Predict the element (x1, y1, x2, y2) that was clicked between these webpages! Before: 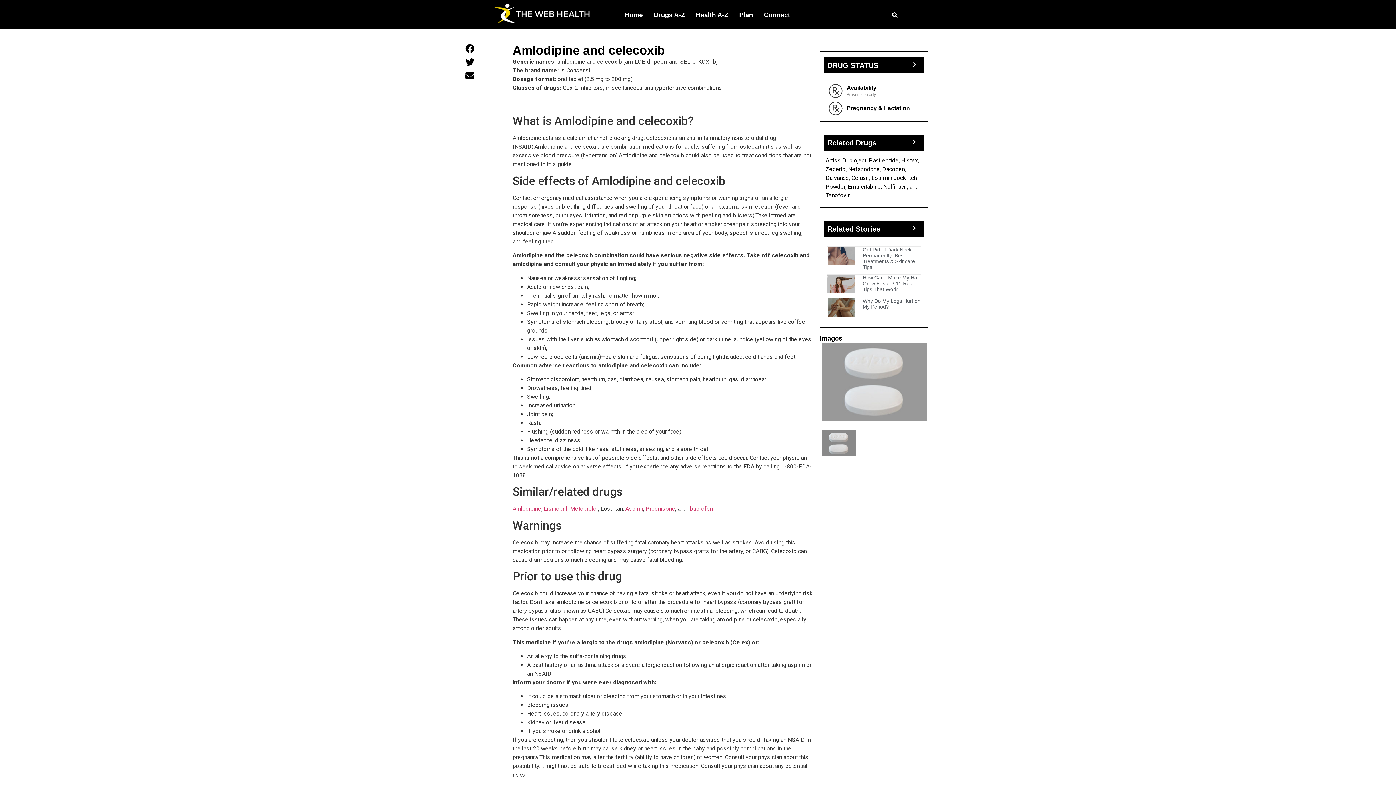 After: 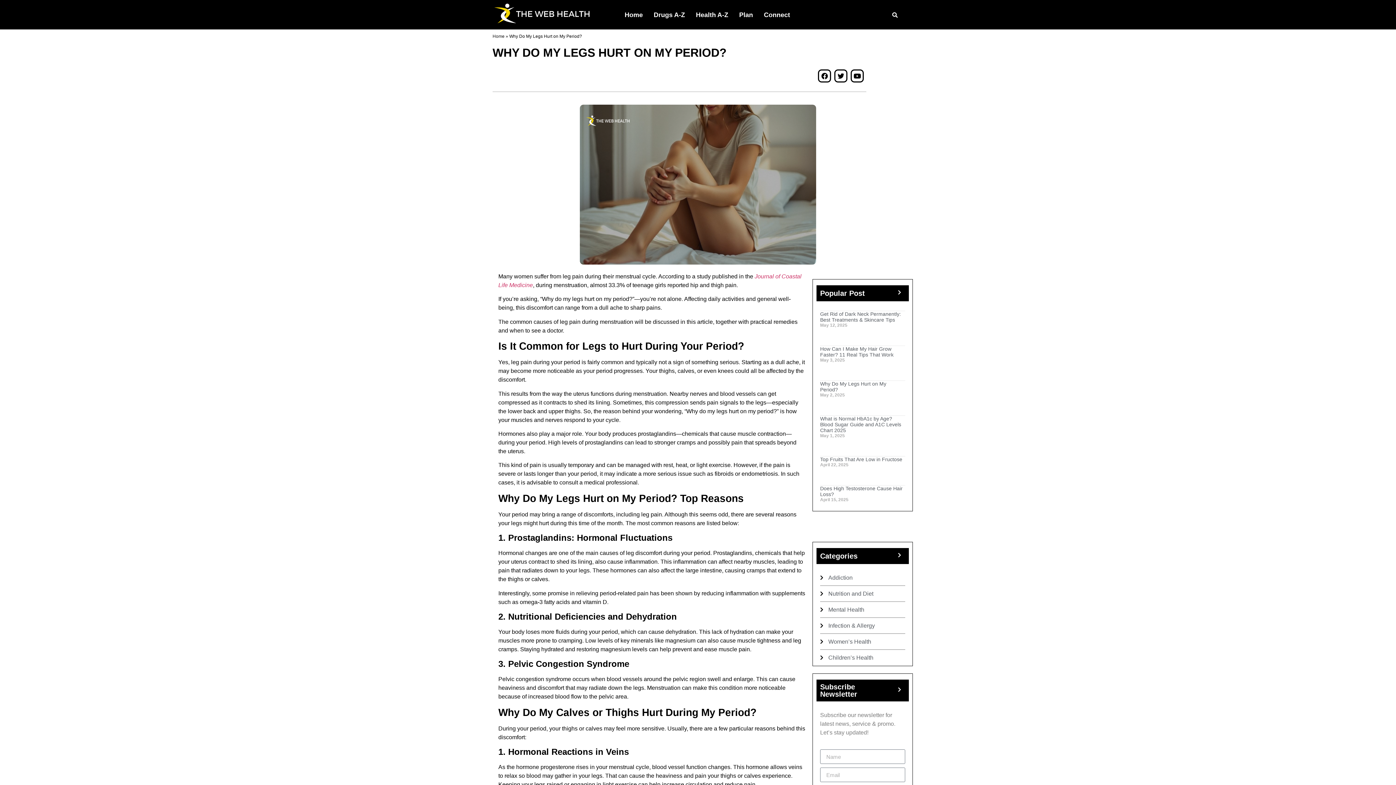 Action: bbox: (827, 298, 855, 316)